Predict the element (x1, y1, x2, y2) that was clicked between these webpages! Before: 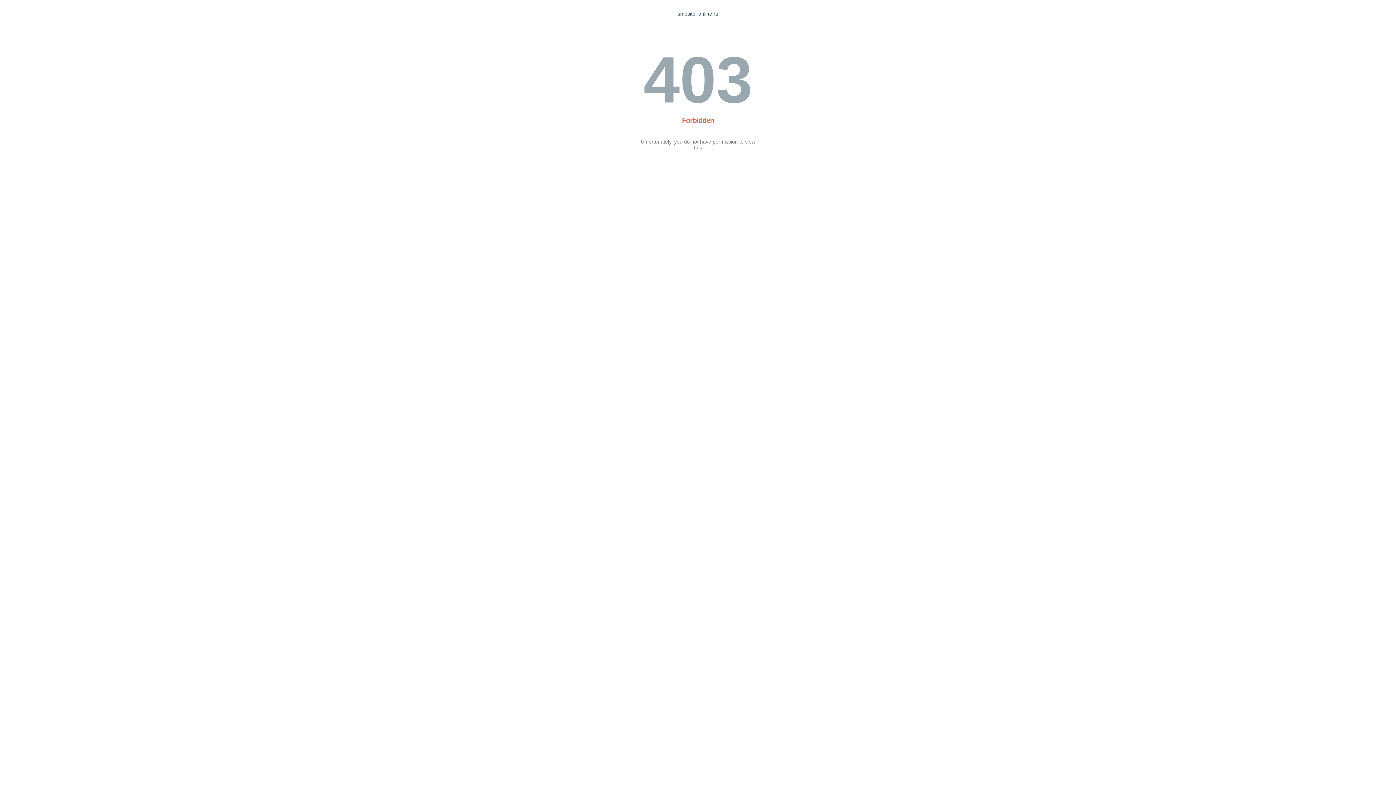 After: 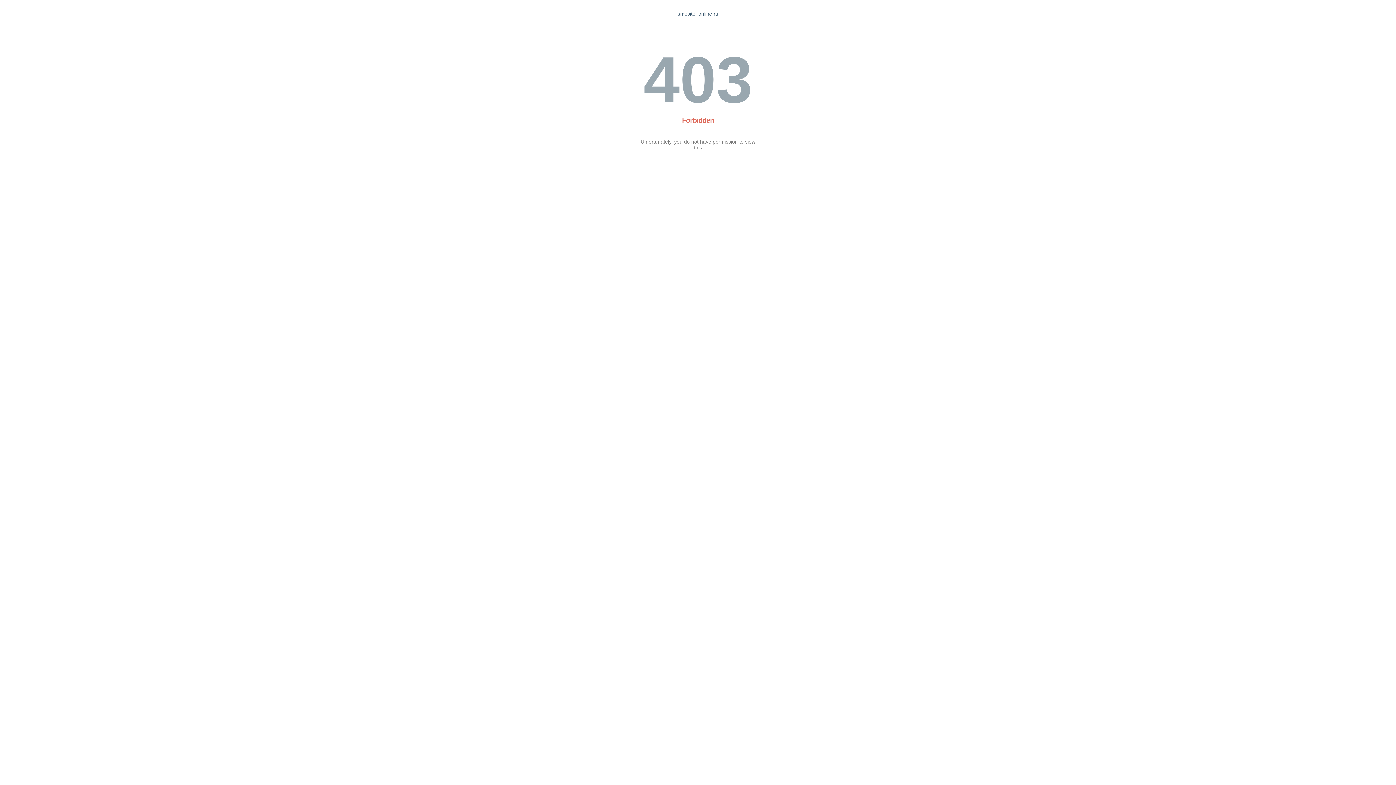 Action: label: smesitel-online.ru bbox: (677, 10, 718, 16)